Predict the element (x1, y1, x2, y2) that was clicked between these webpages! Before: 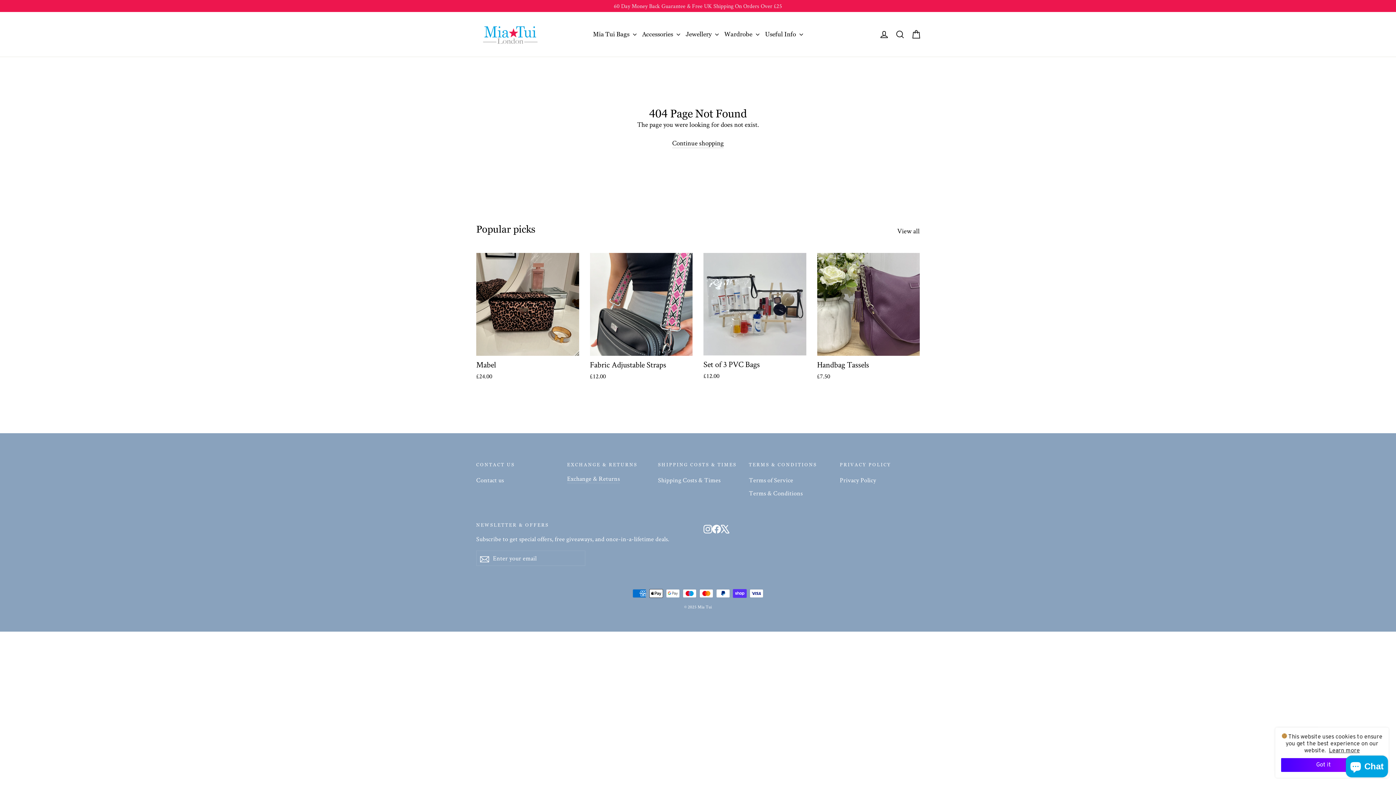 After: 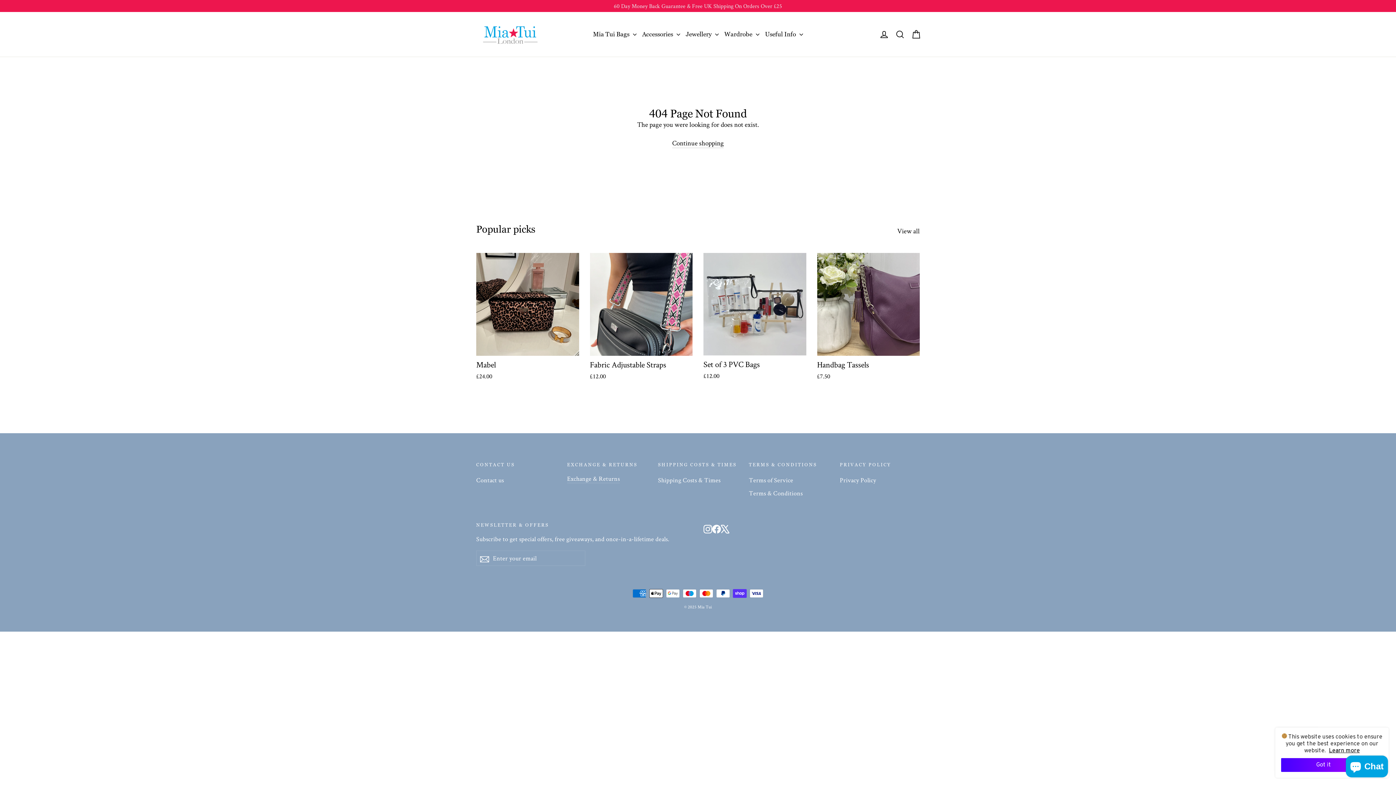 Action: label: Learn more bbox: (1329, 747, 1360, 754)